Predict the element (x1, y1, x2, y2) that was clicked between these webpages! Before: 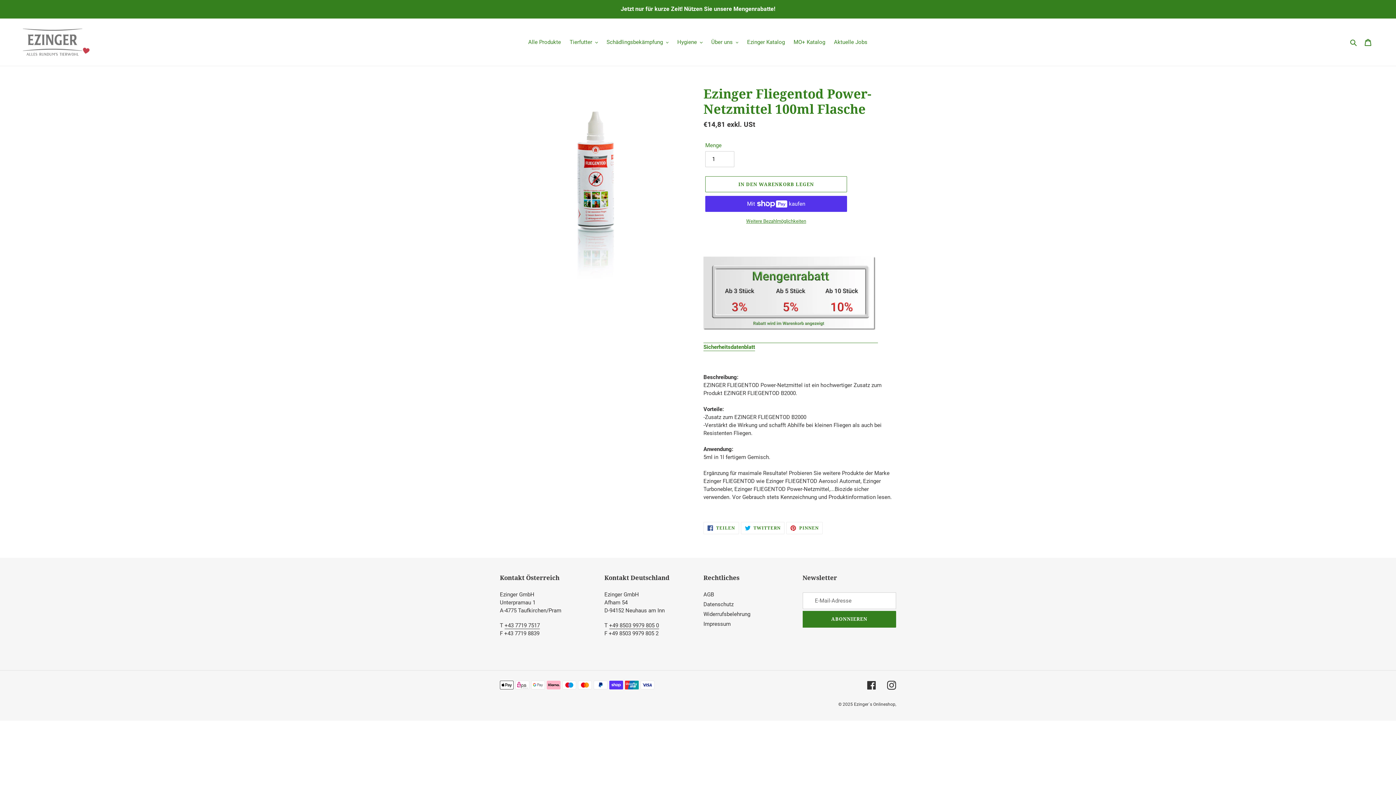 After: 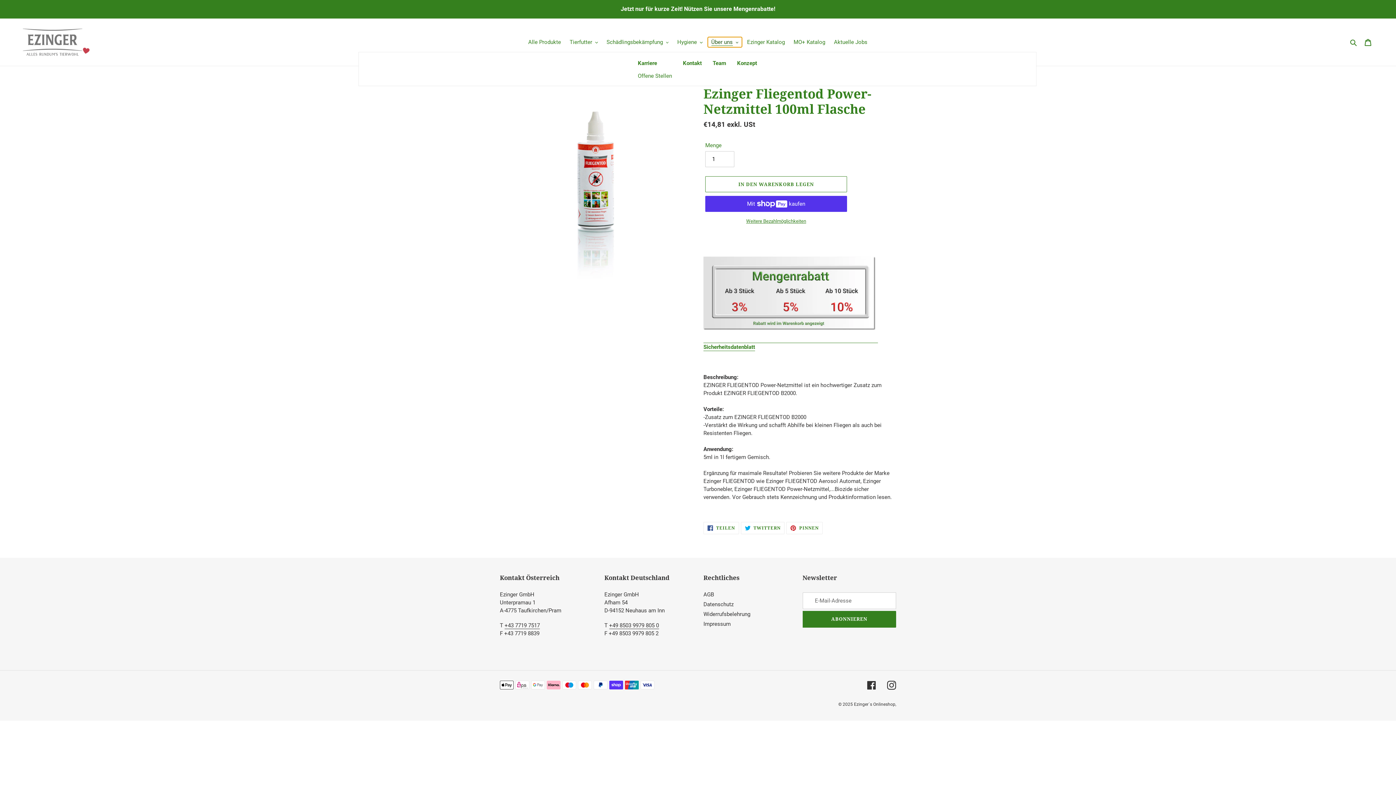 Action: bbox: (707, 37, 742, 47) label: Über uns